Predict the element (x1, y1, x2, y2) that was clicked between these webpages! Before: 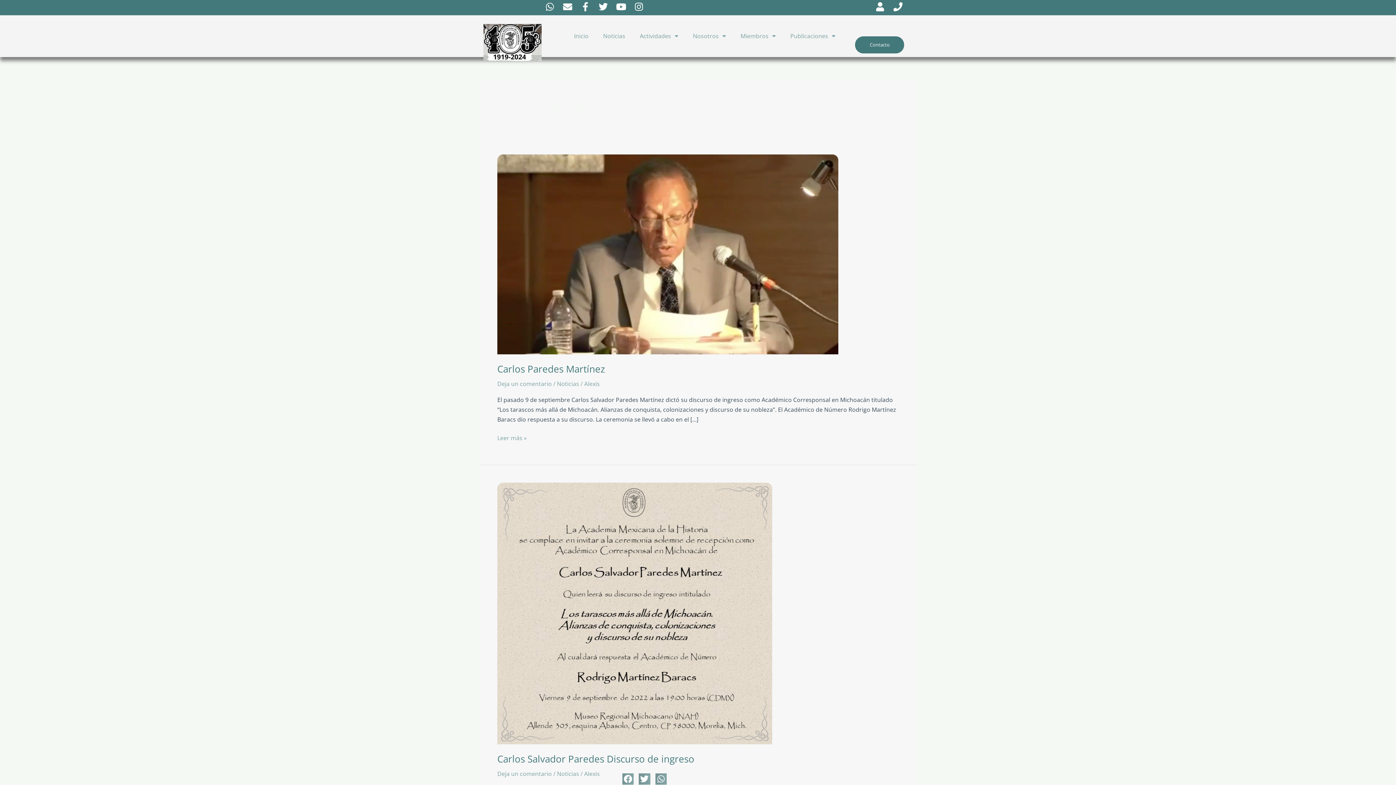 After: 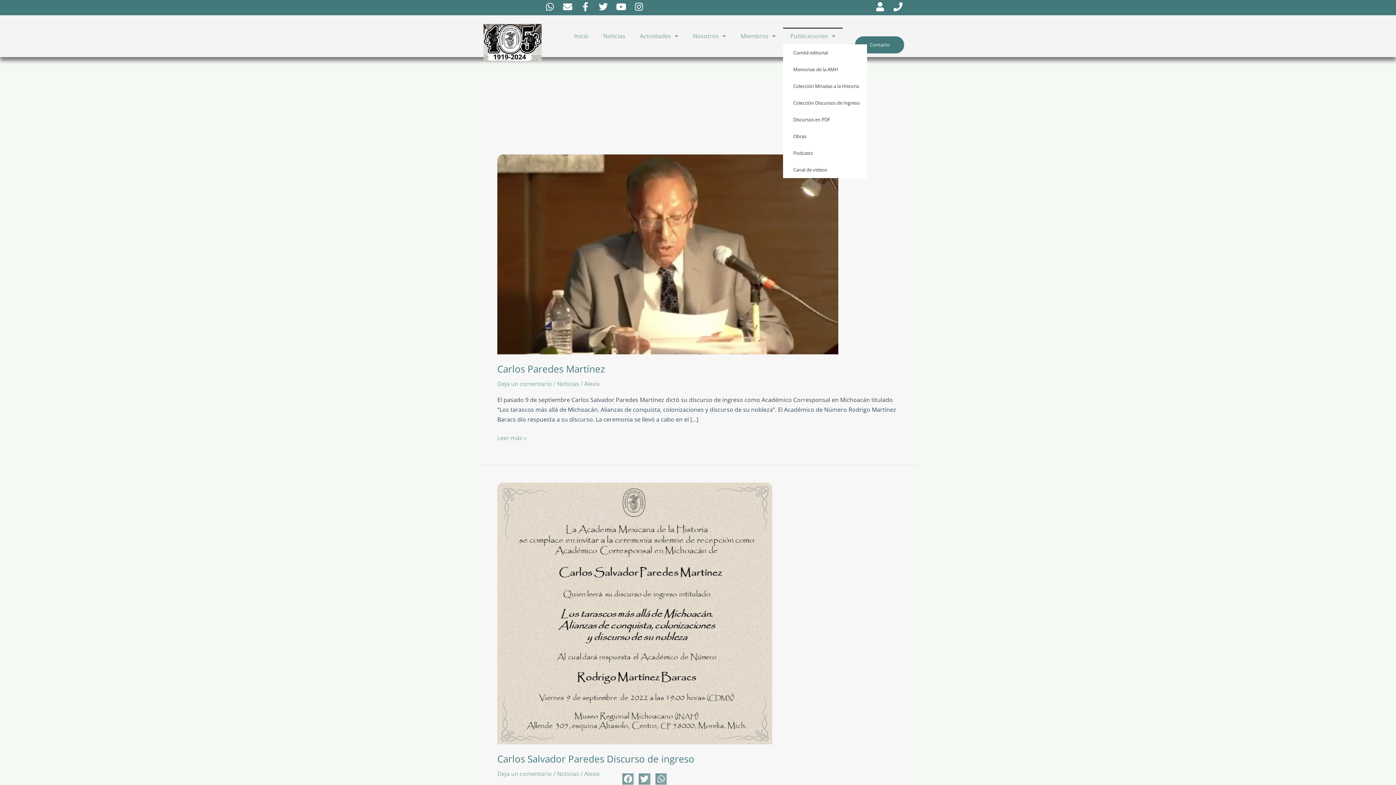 Action: label: Publicaciones bbox: (783, 27, 842, 44)